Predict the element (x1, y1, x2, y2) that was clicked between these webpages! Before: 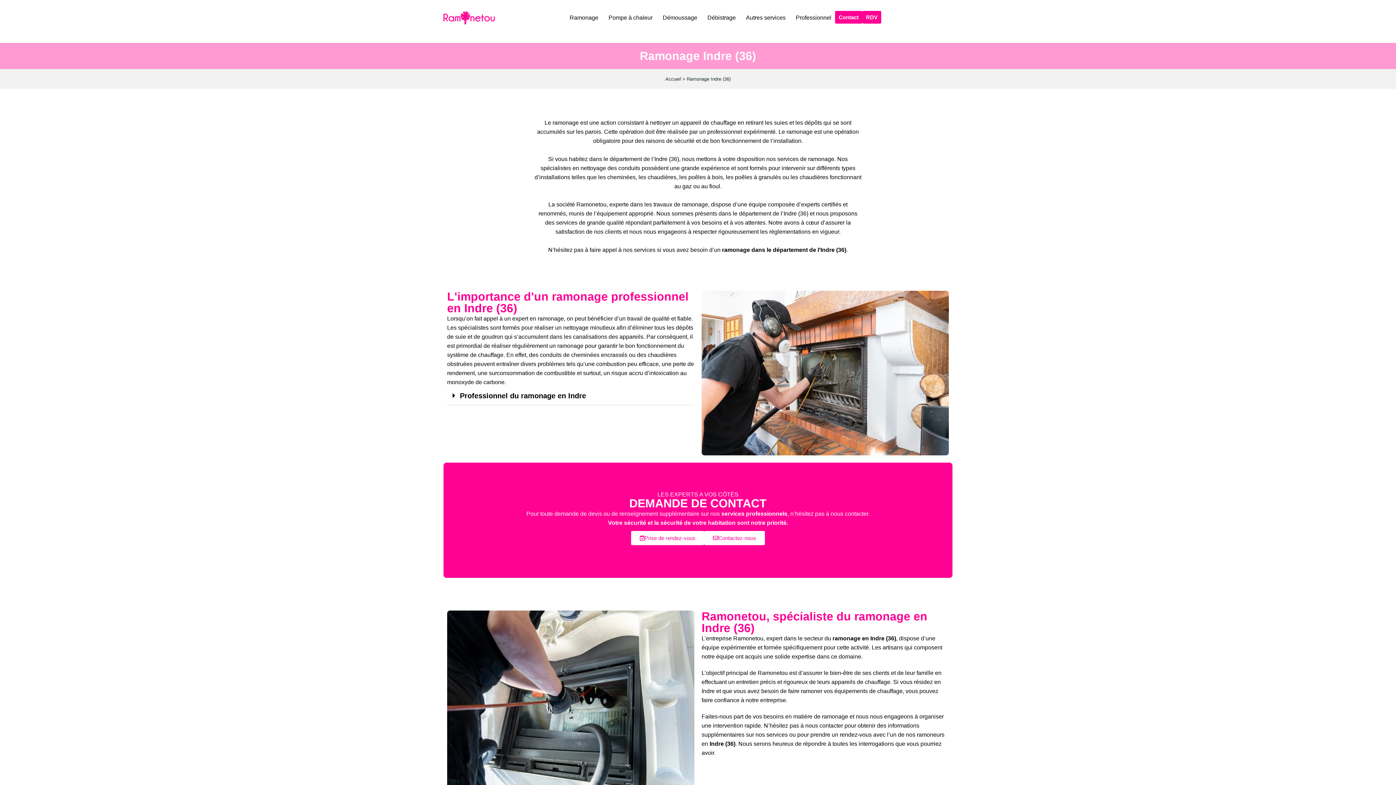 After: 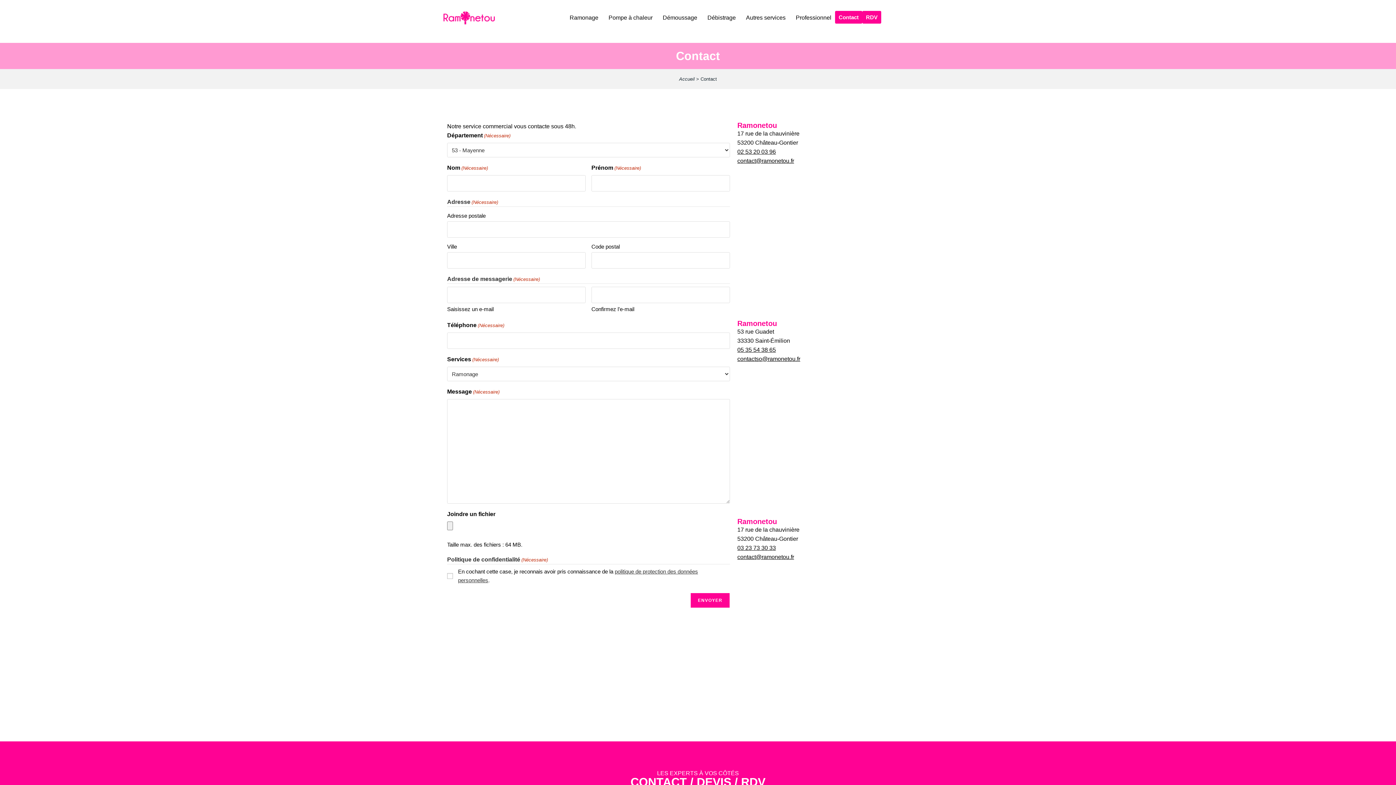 Action: label: Contact bbox: (835, 10, 862, 23)